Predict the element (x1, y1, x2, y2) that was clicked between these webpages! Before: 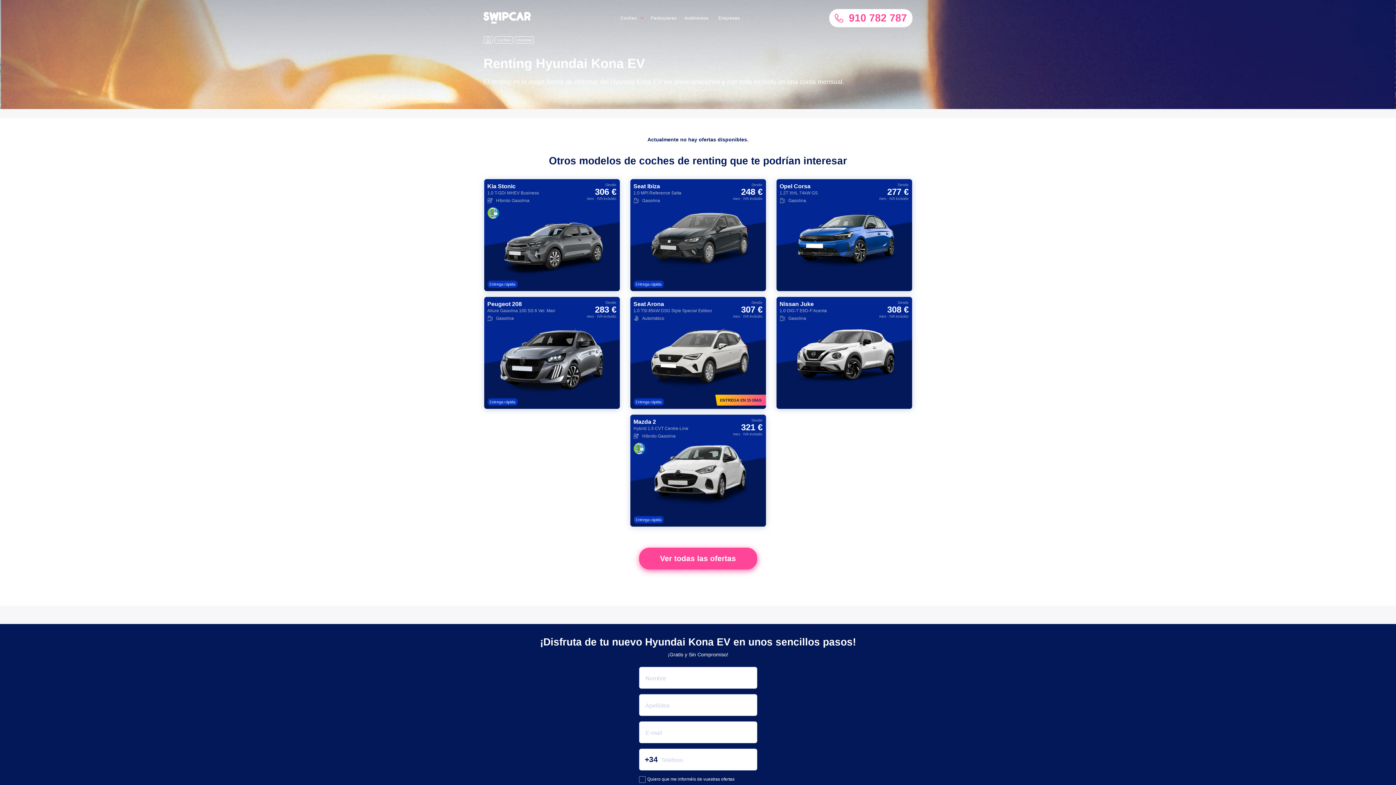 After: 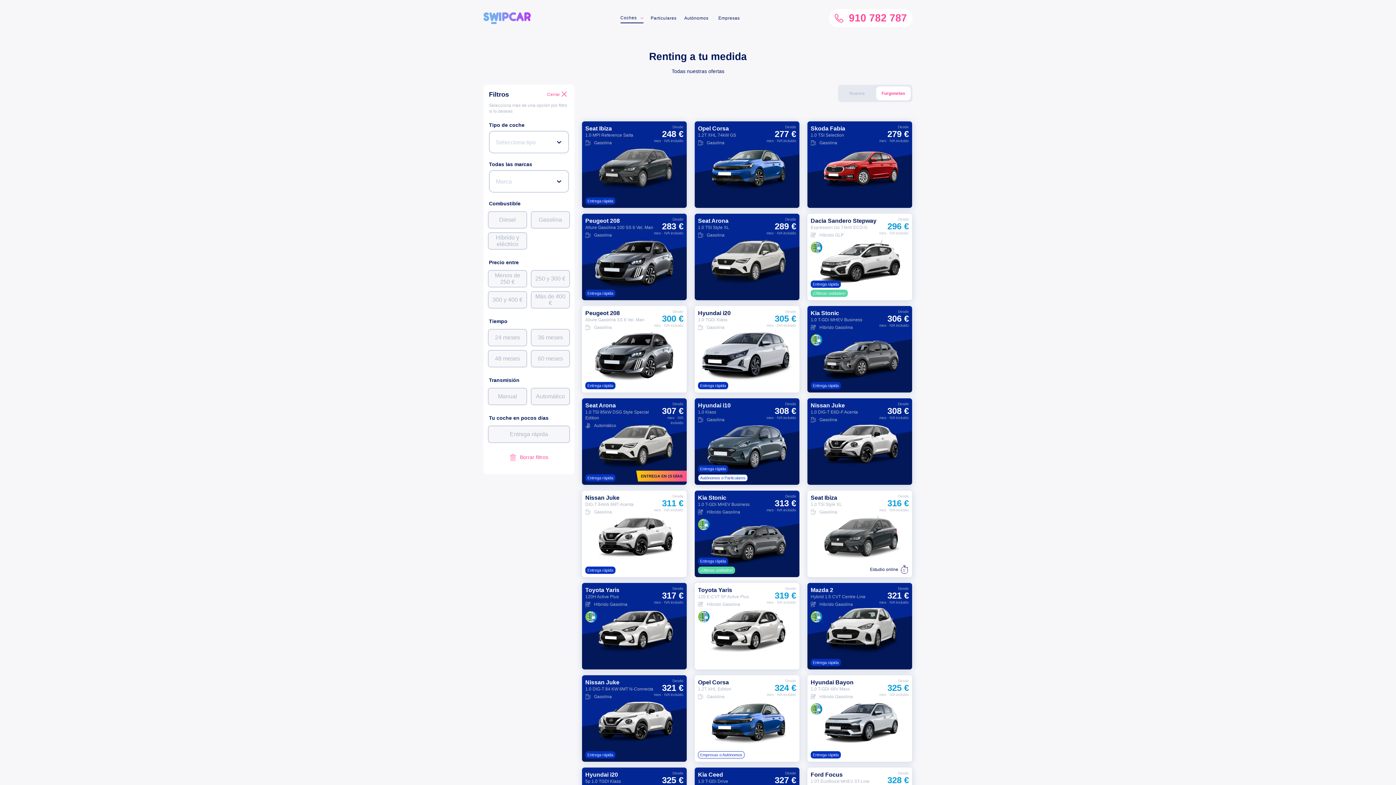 Action: label: Ver todas las ofertas bbox: (639, 548, 757, 569)